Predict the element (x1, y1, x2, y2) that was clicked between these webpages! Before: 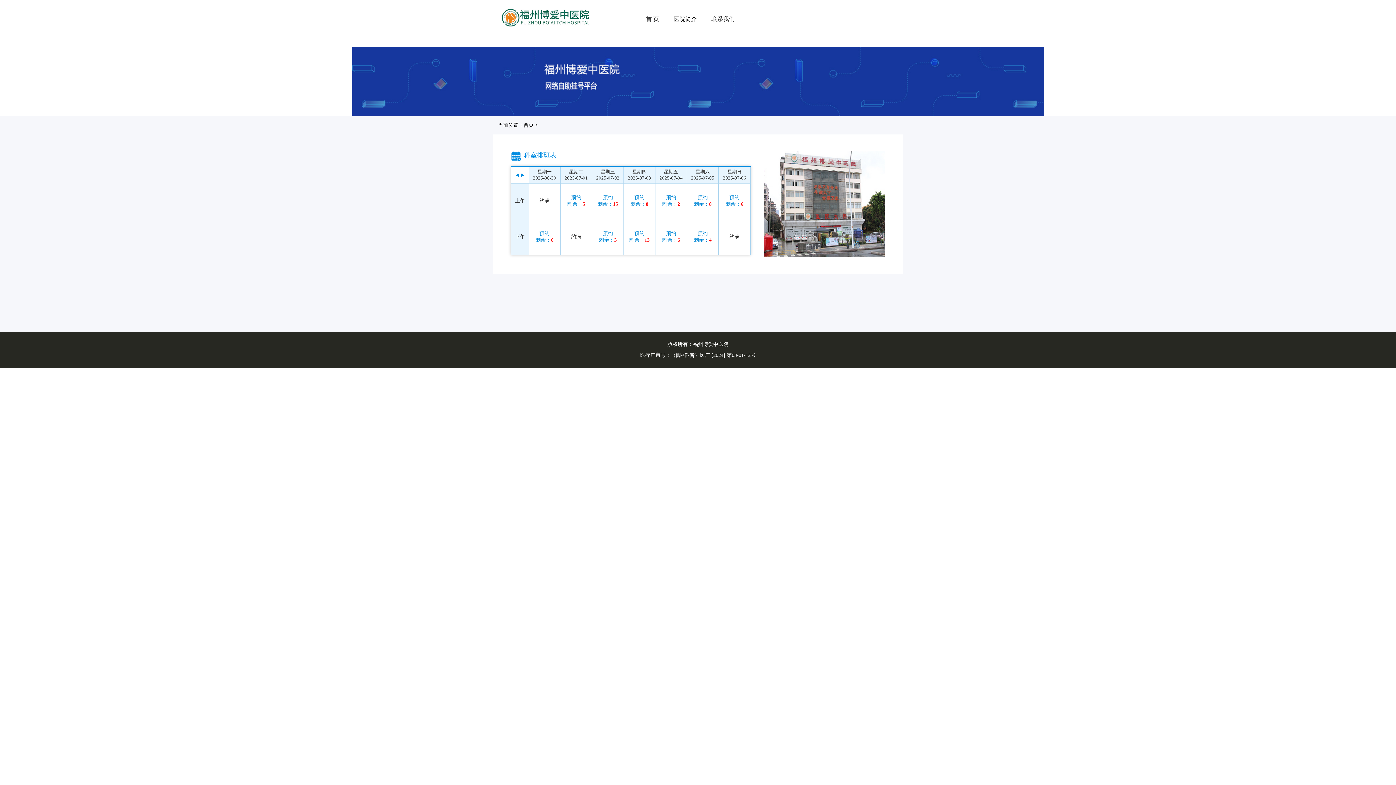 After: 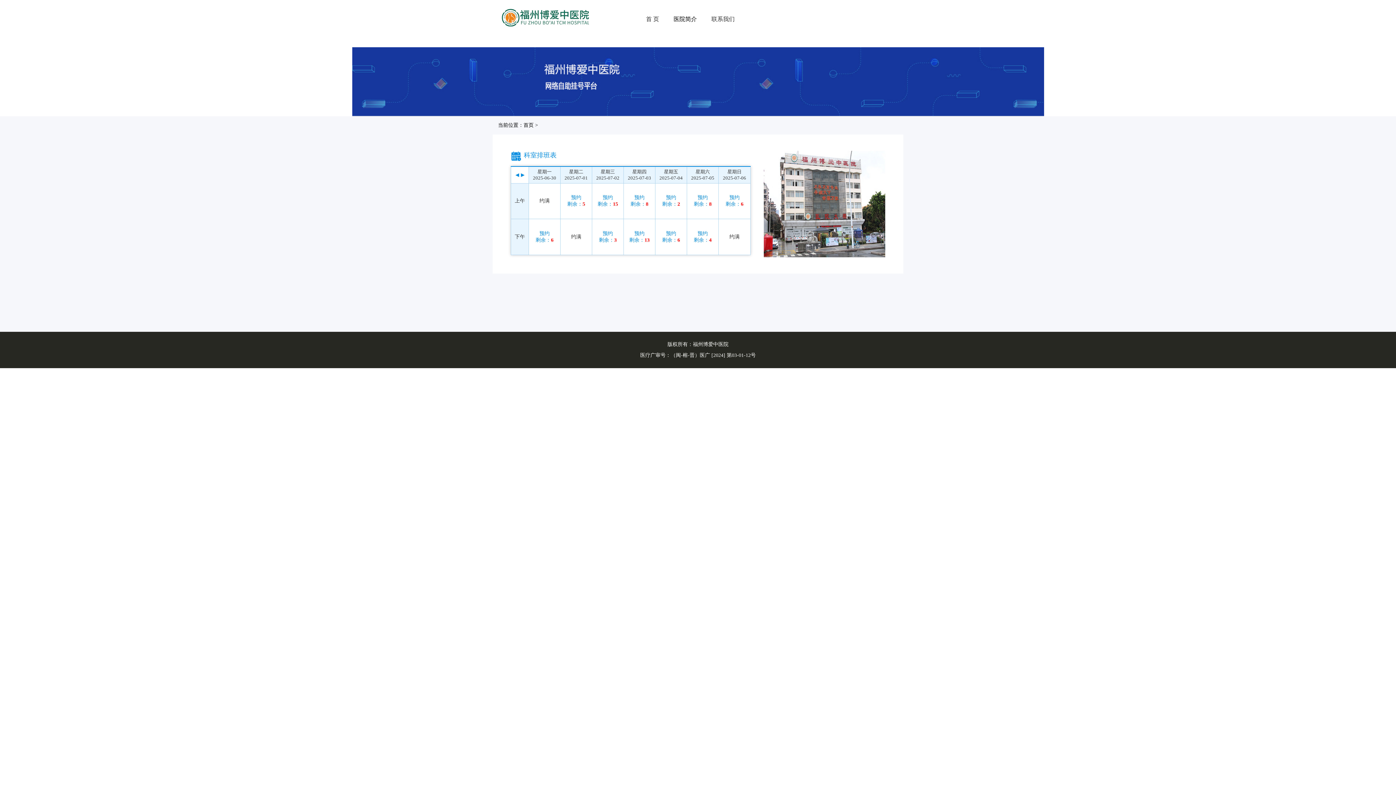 Action: bbox: (673, 16, 697, 22) label: 医院简介